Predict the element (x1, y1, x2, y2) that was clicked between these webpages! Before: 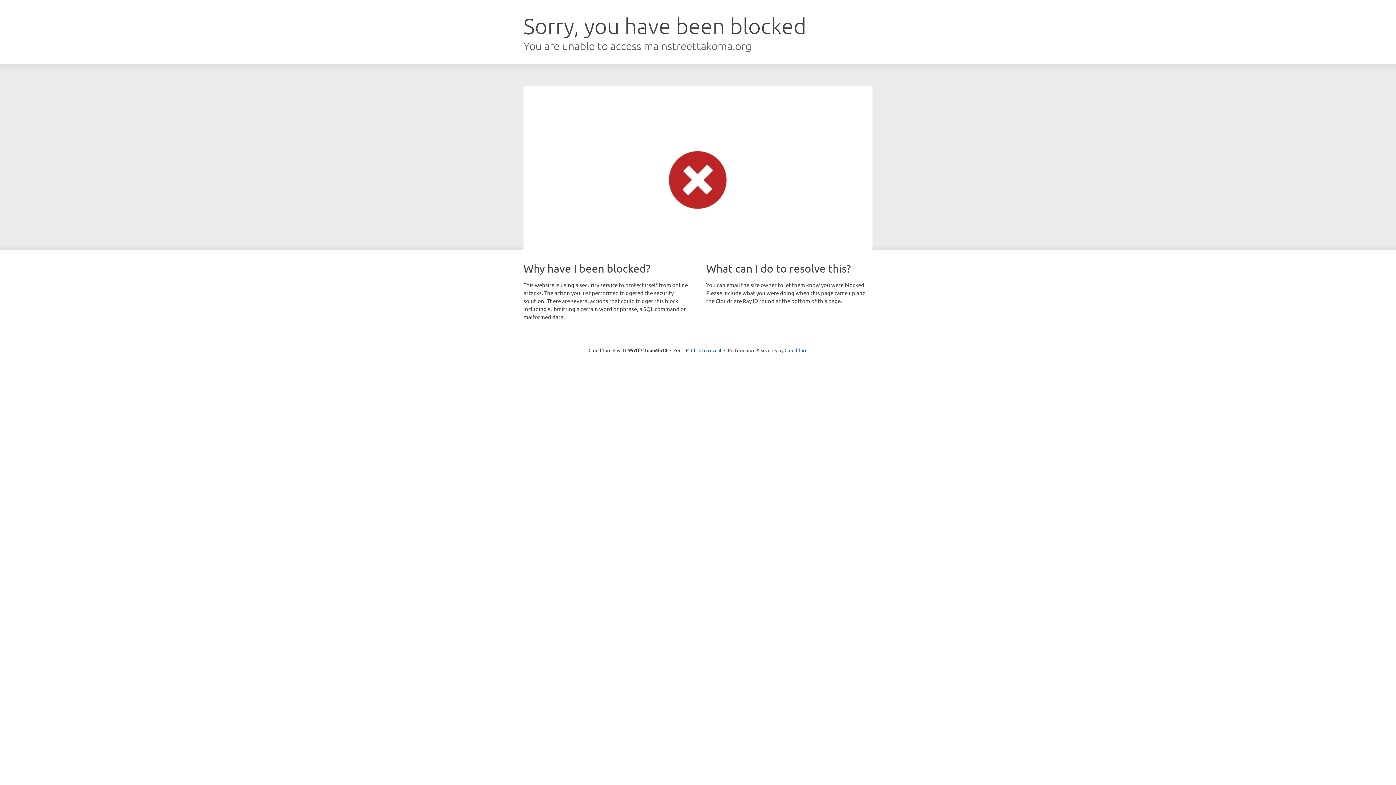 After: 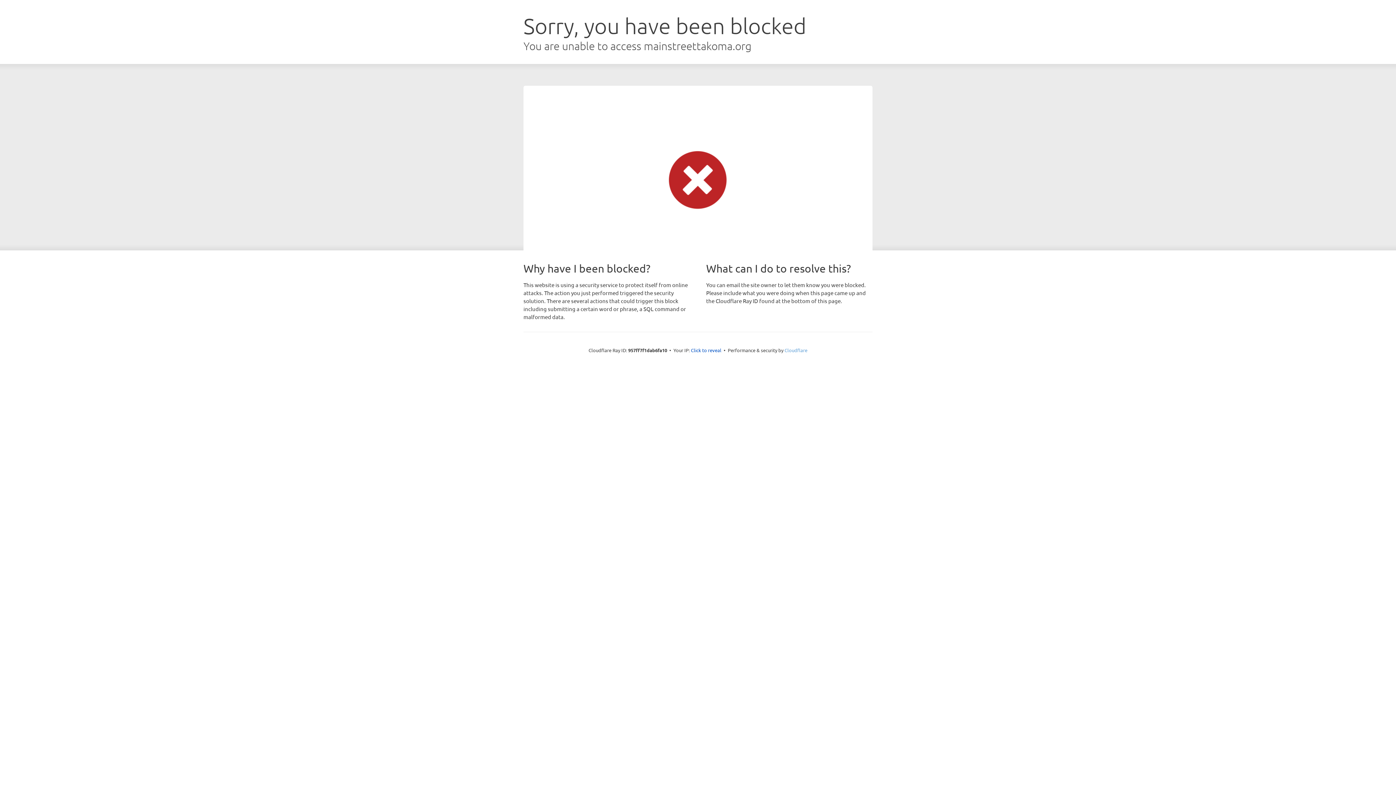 Action: bbox: (784, 347, 807, 353) label: Cloudflare